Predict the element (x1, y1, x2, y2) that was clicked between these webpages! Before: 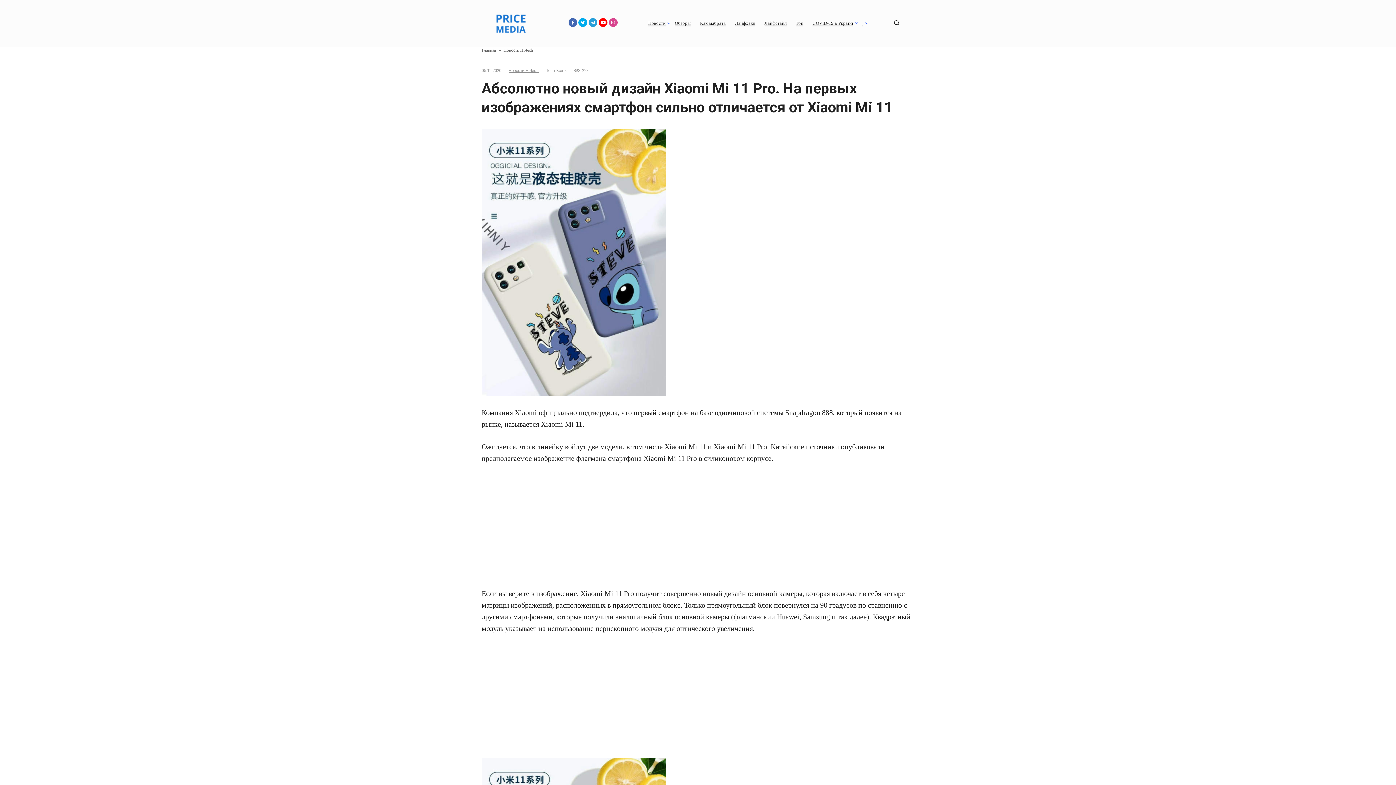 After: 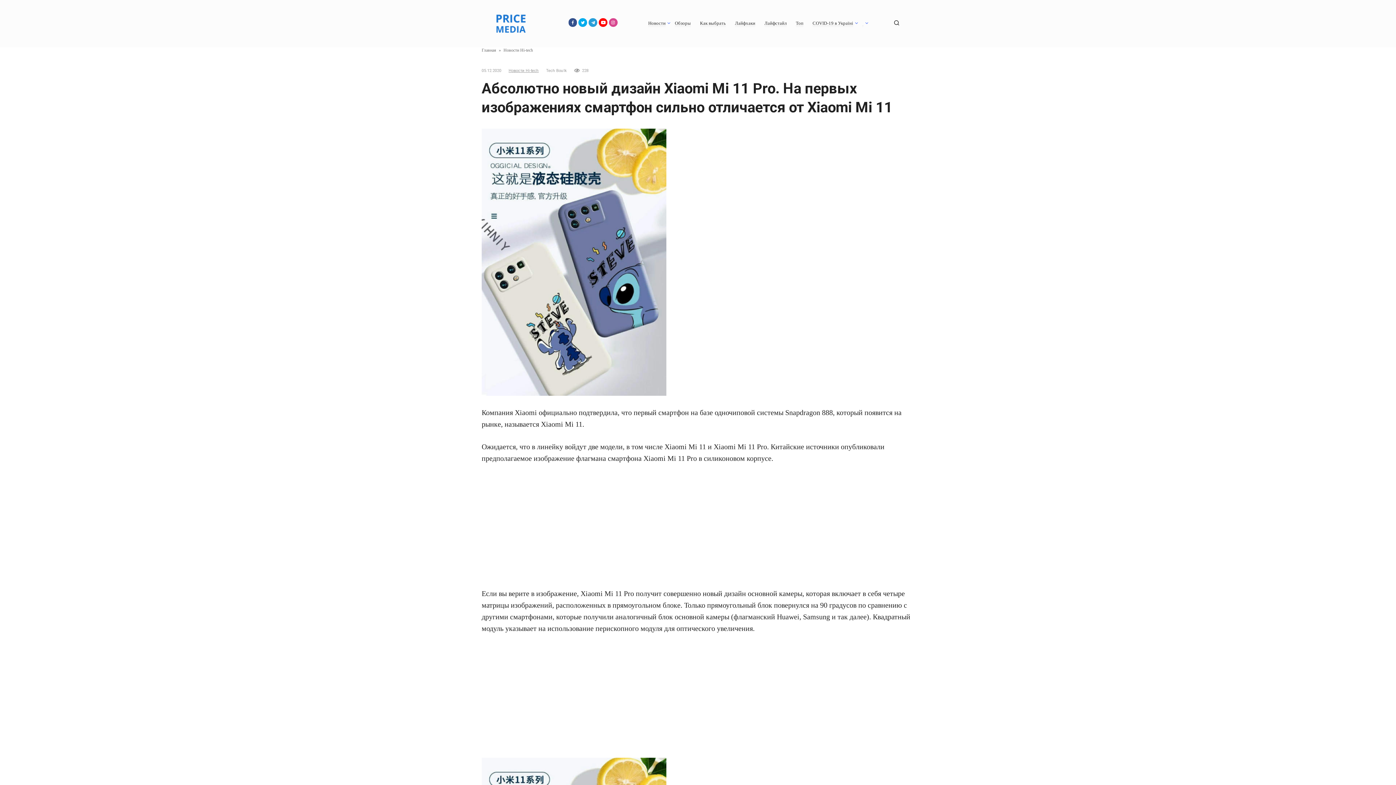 Action: bbox: (568, 18, 577, 26)